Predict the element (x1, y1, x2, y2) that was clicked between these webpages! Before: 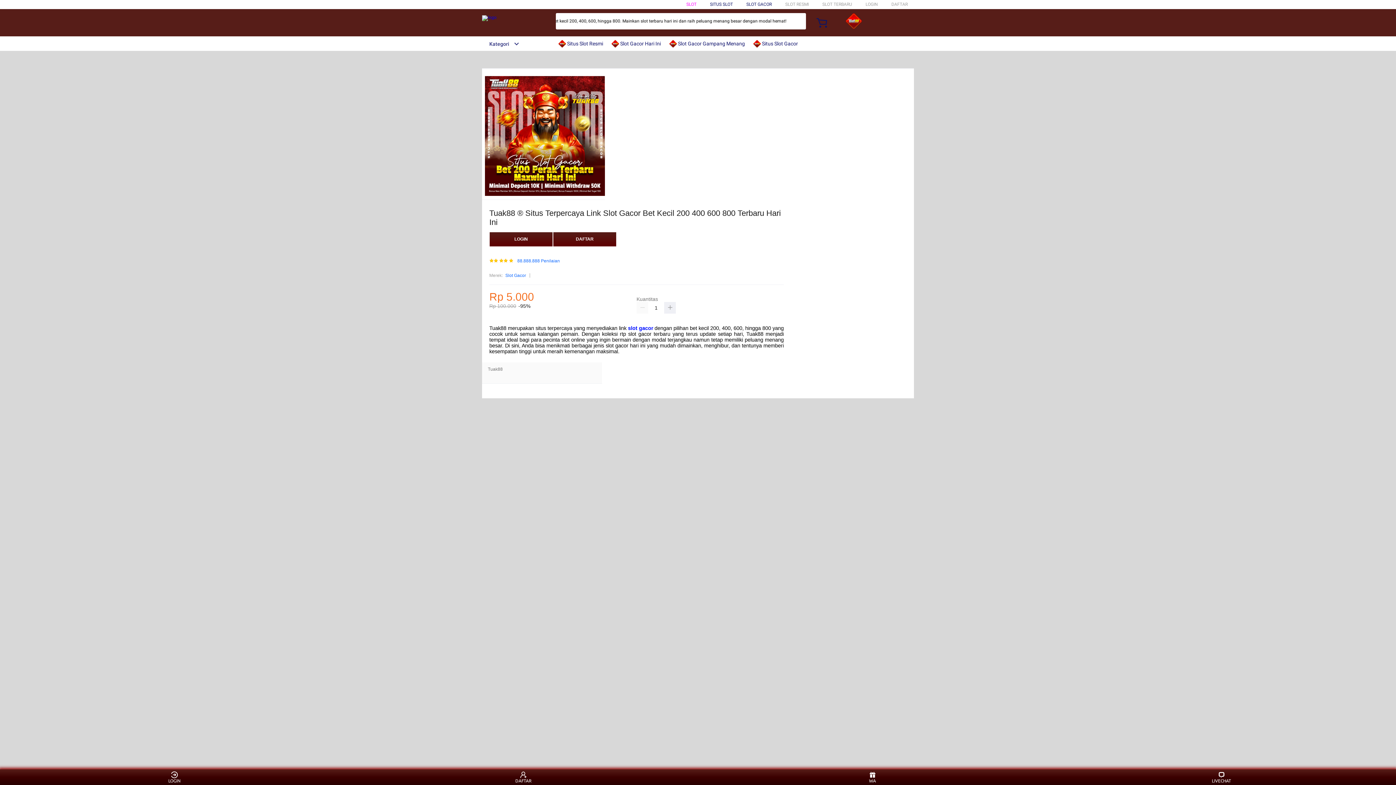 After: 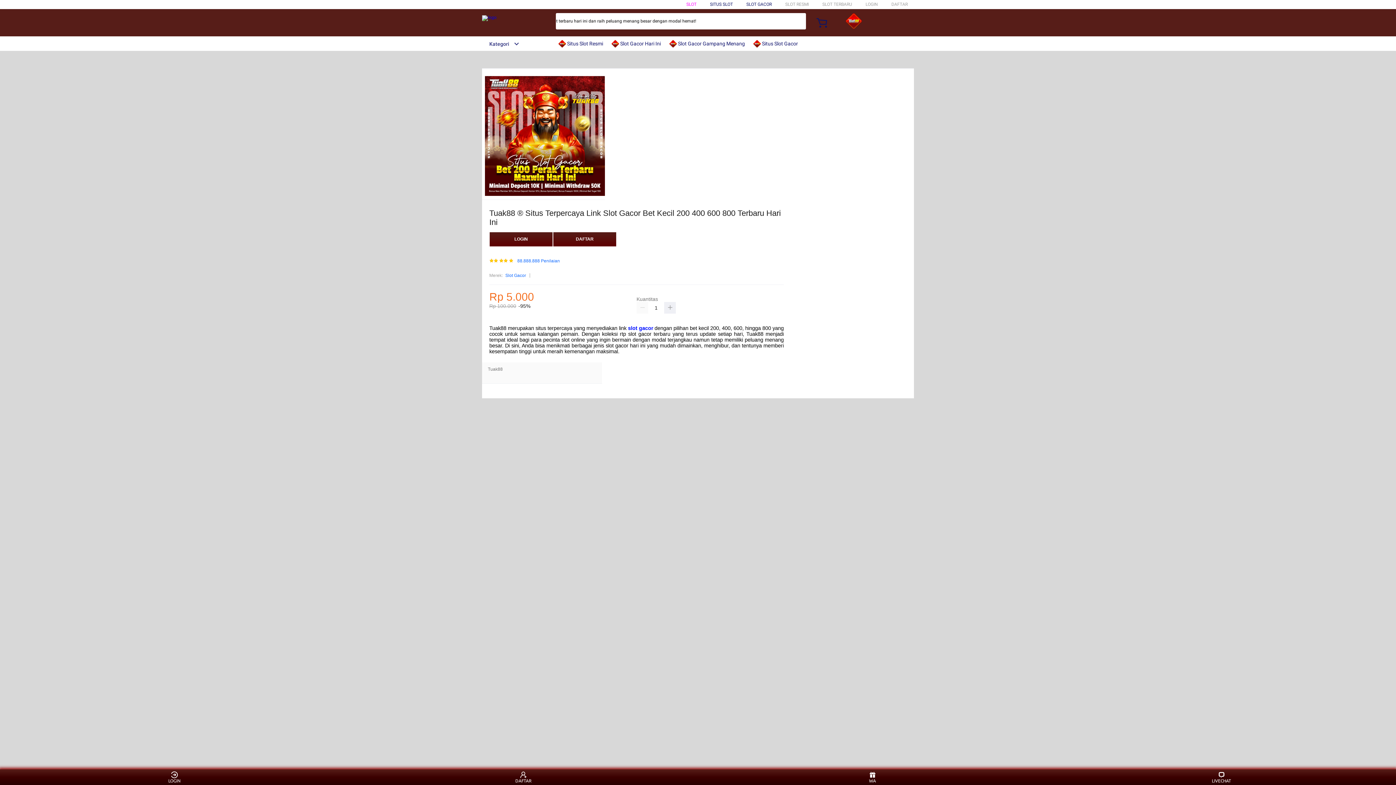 Action: bbox: (628, 325, 653, 331) label: slot gacor